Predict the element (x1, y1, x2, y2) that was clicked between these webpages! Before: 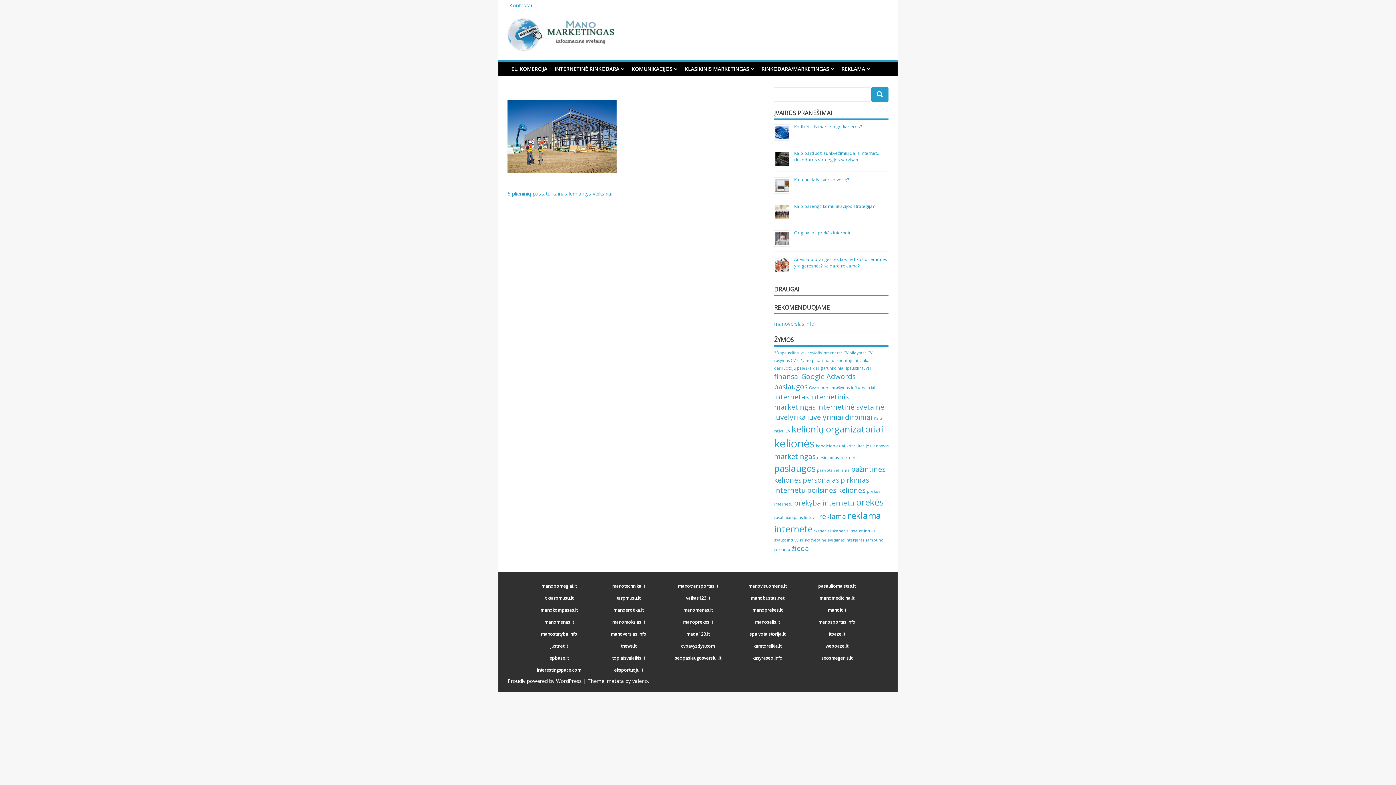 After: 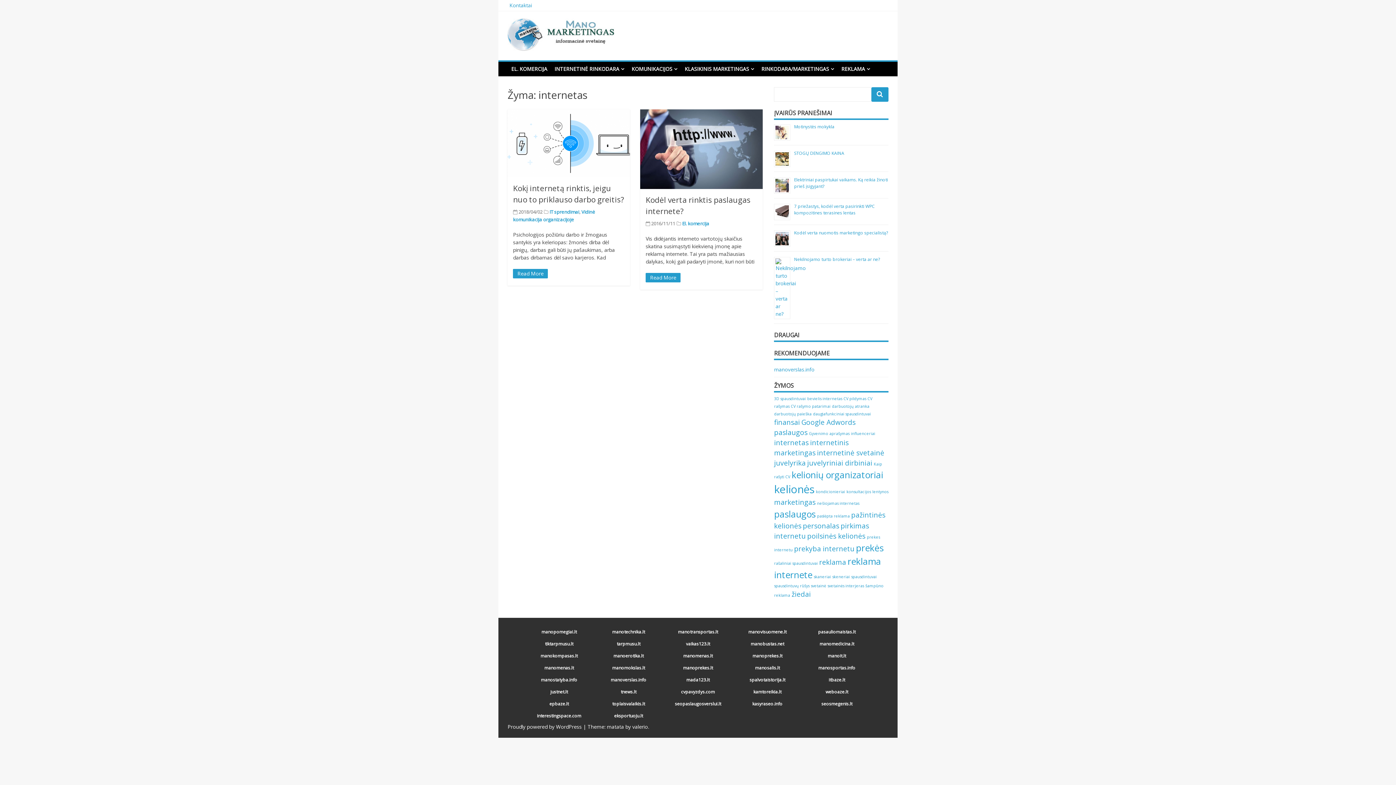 Action: label: internetas (2 elementai) bbox: (774, 392, 808, 401)